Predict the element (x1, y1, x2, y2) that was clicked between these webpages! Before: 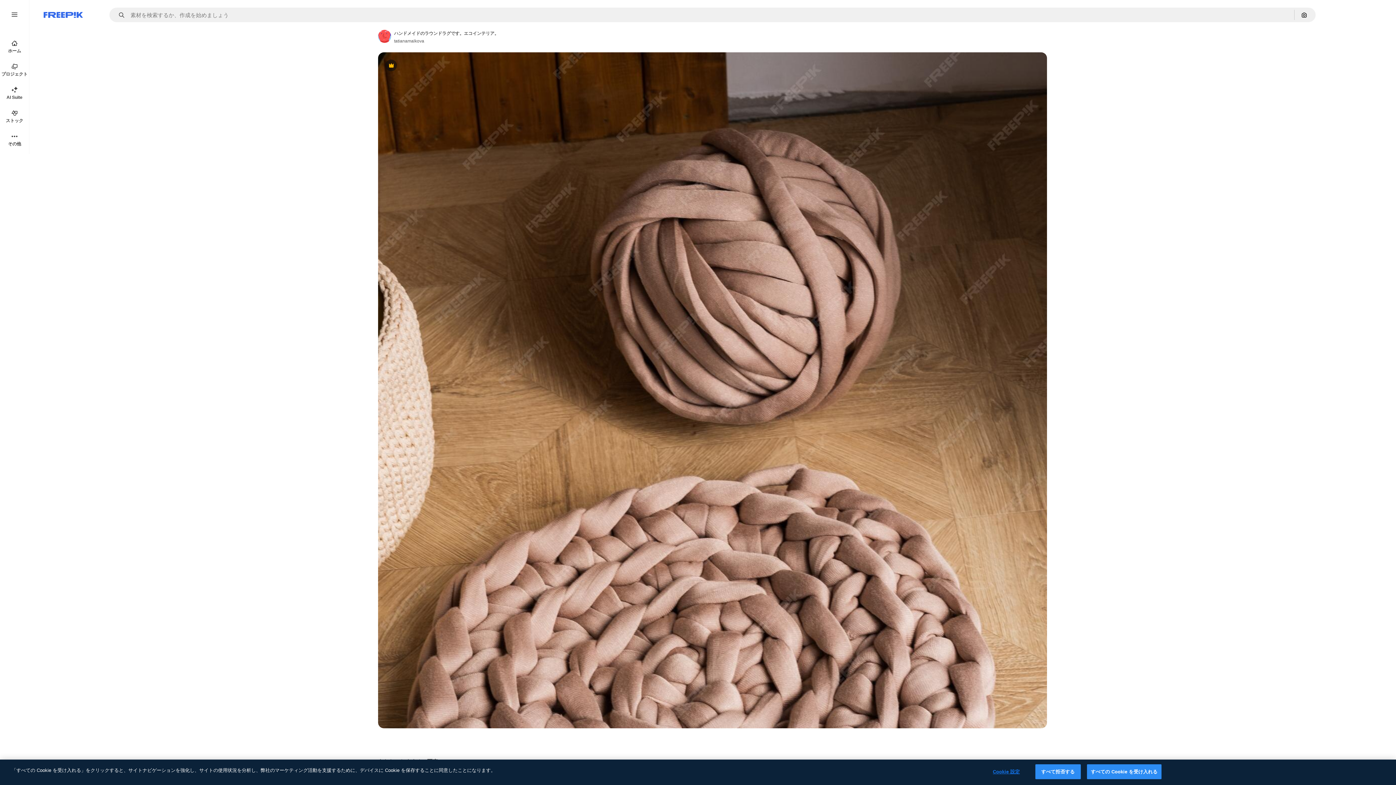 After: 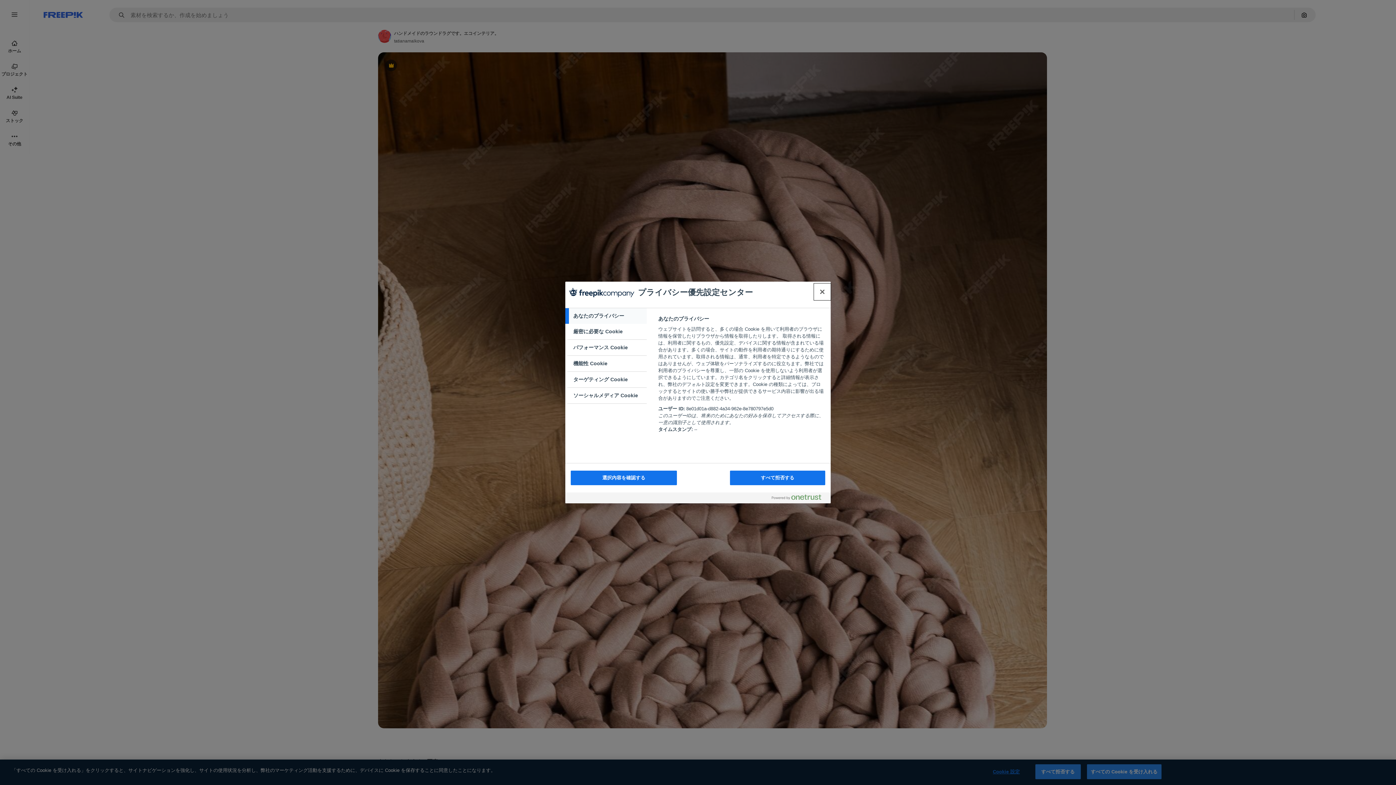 Action: label: Cookie 設定 bbox: (983, 765, 1029, 779)